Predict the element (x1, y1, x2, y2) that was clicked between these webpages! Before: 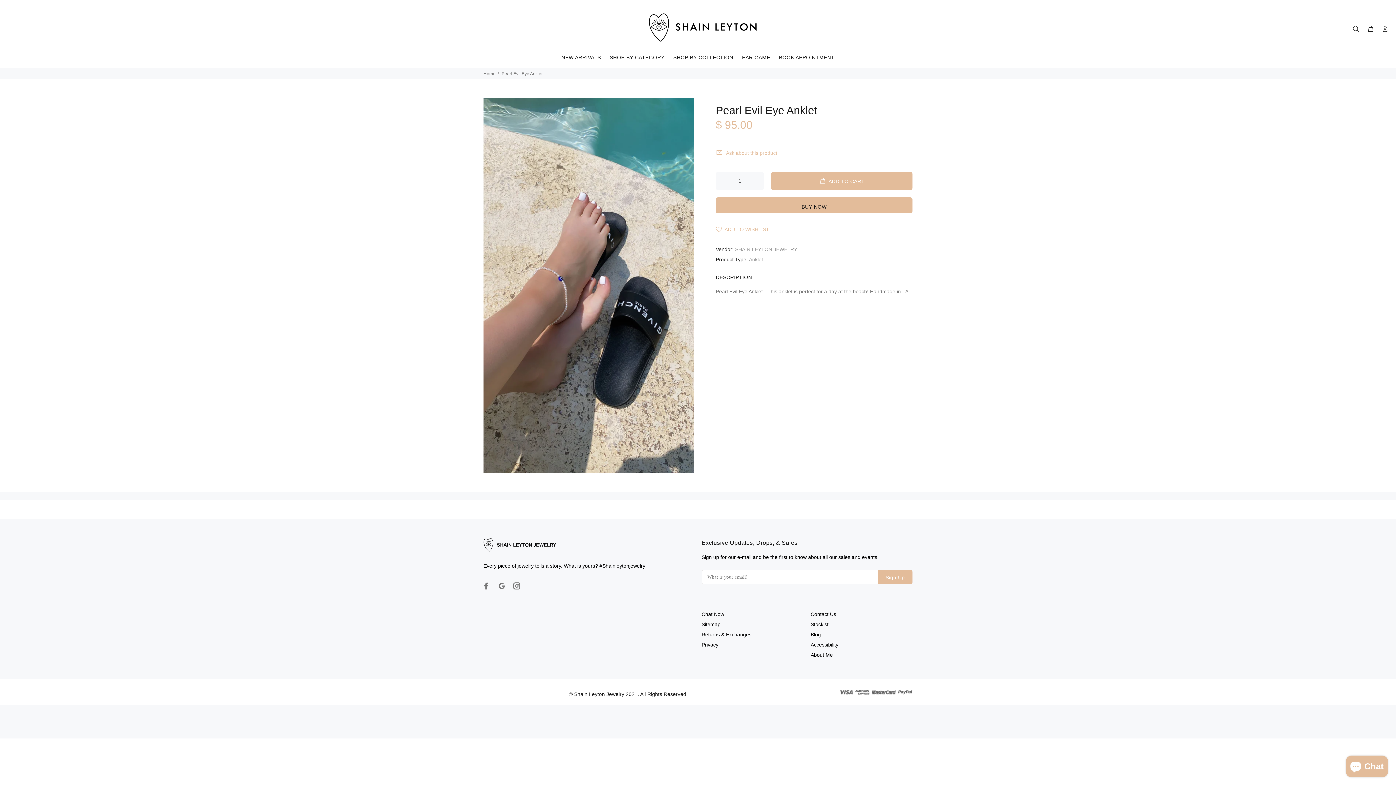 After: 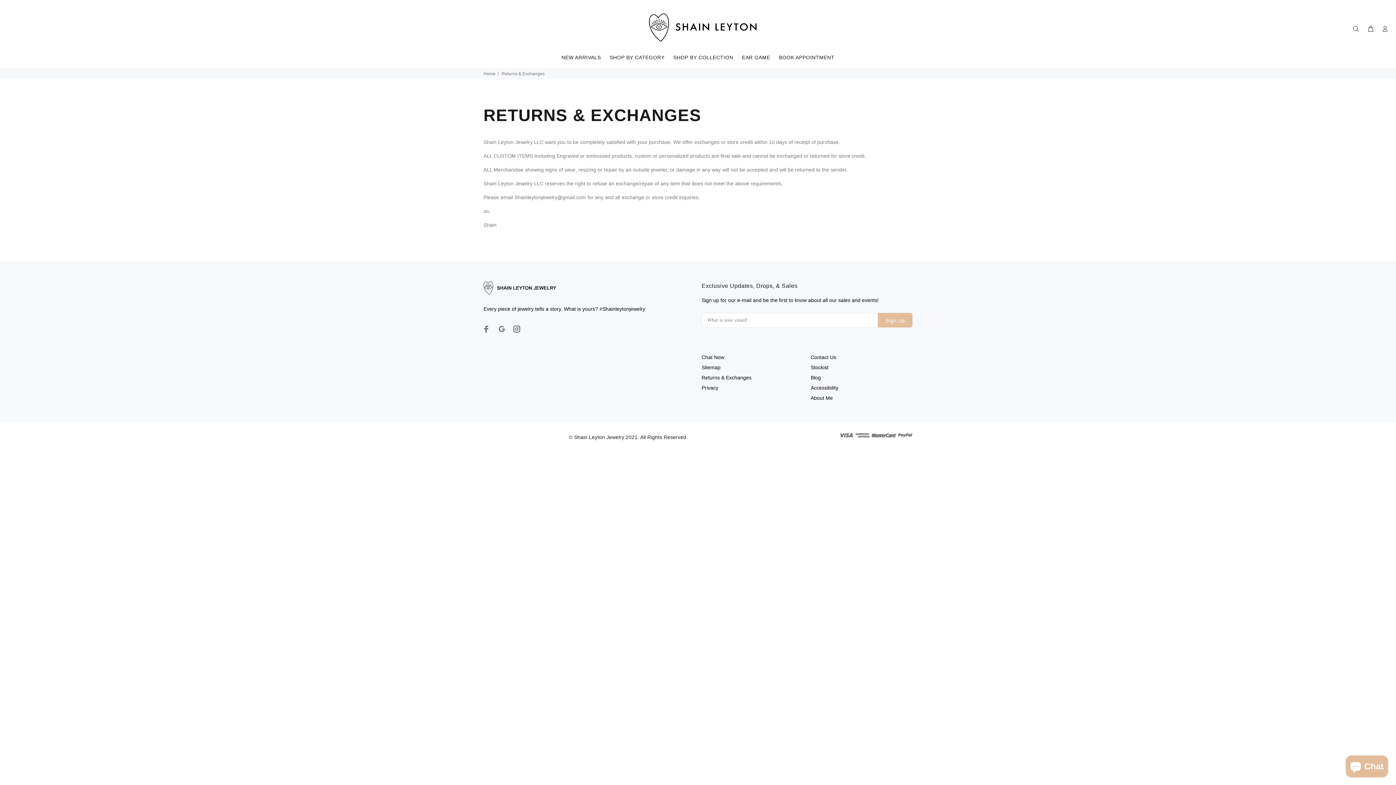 Action: bbox: (701, 629, 751, 640) label: Returns & Exchanges